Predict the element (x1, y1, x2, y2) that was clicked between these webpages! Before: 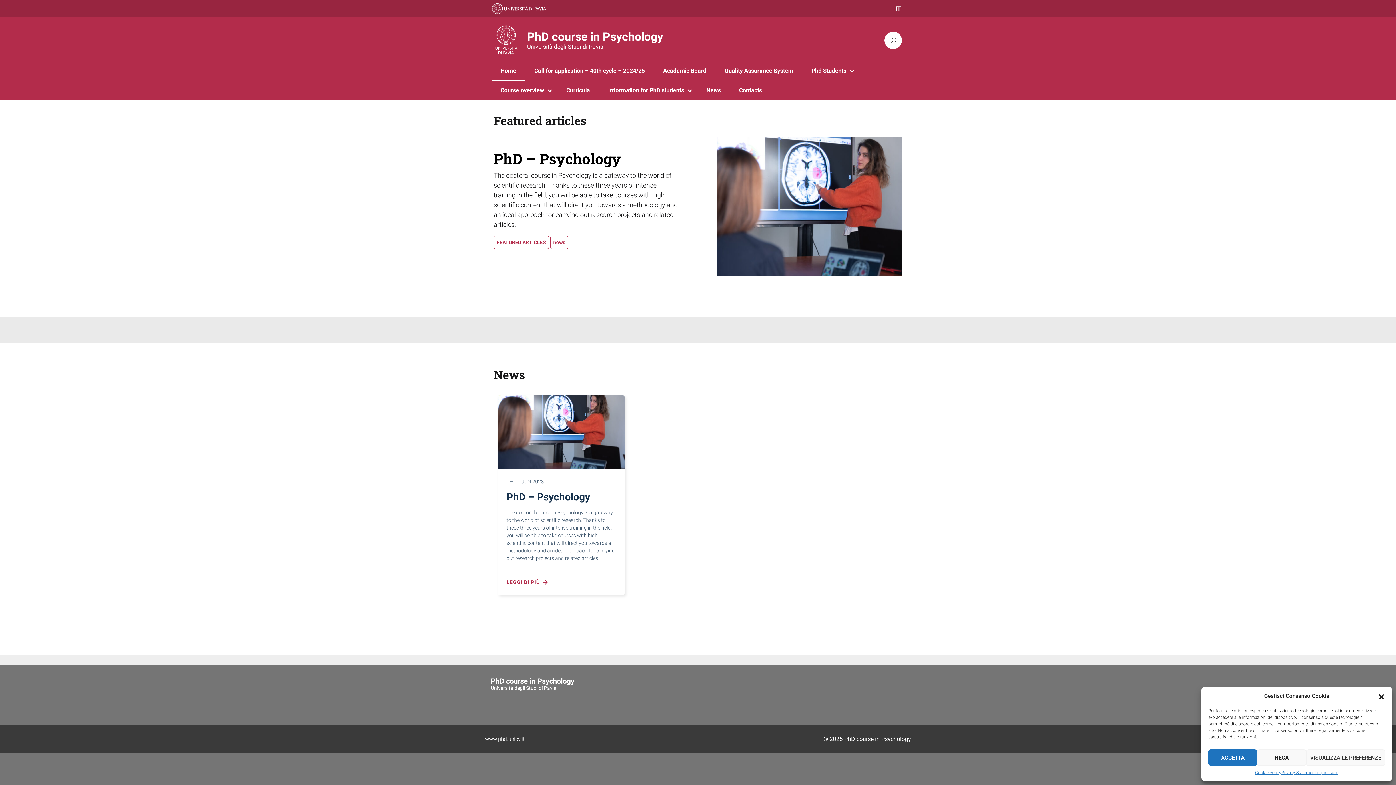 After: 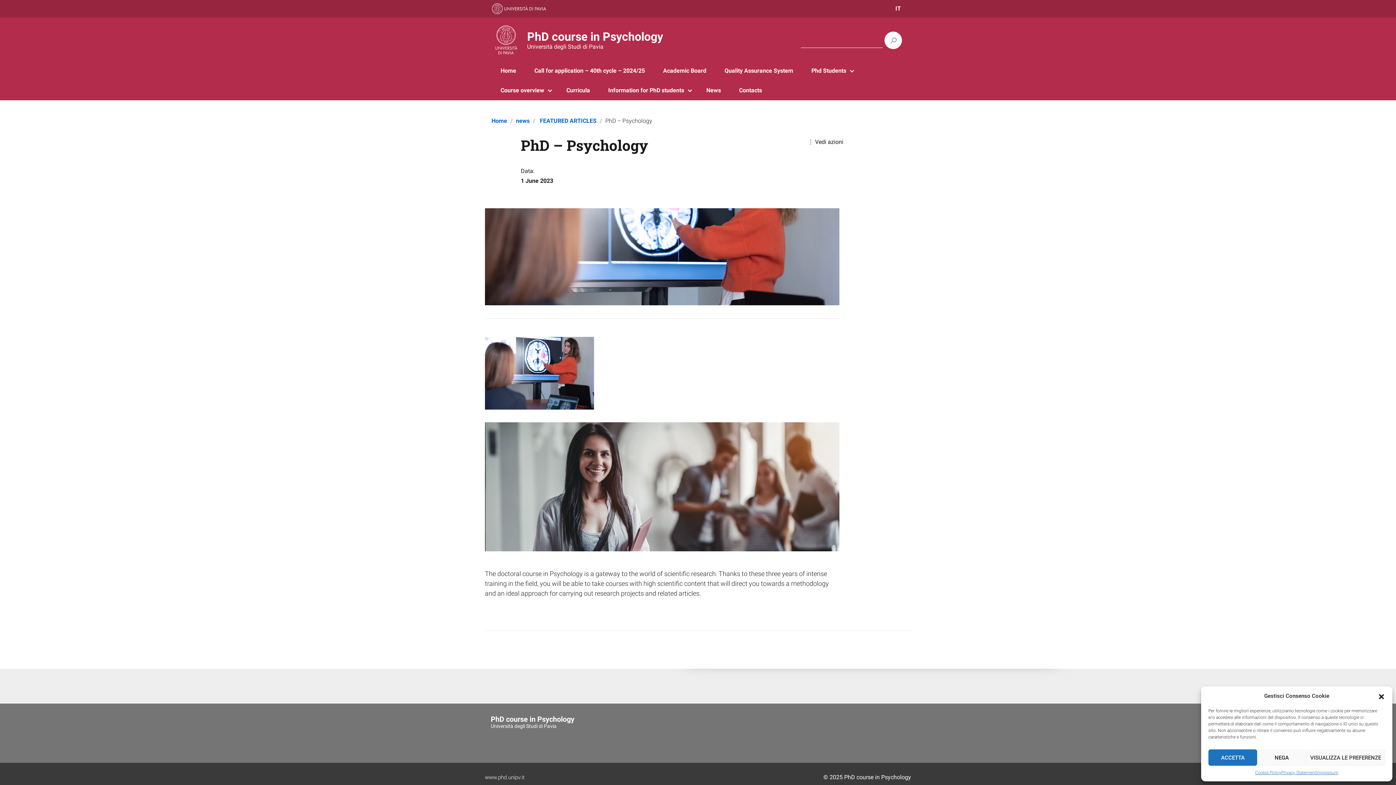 Action: bbox: (506, 578, 548, 586) label: LEGGI DI PIÙ  